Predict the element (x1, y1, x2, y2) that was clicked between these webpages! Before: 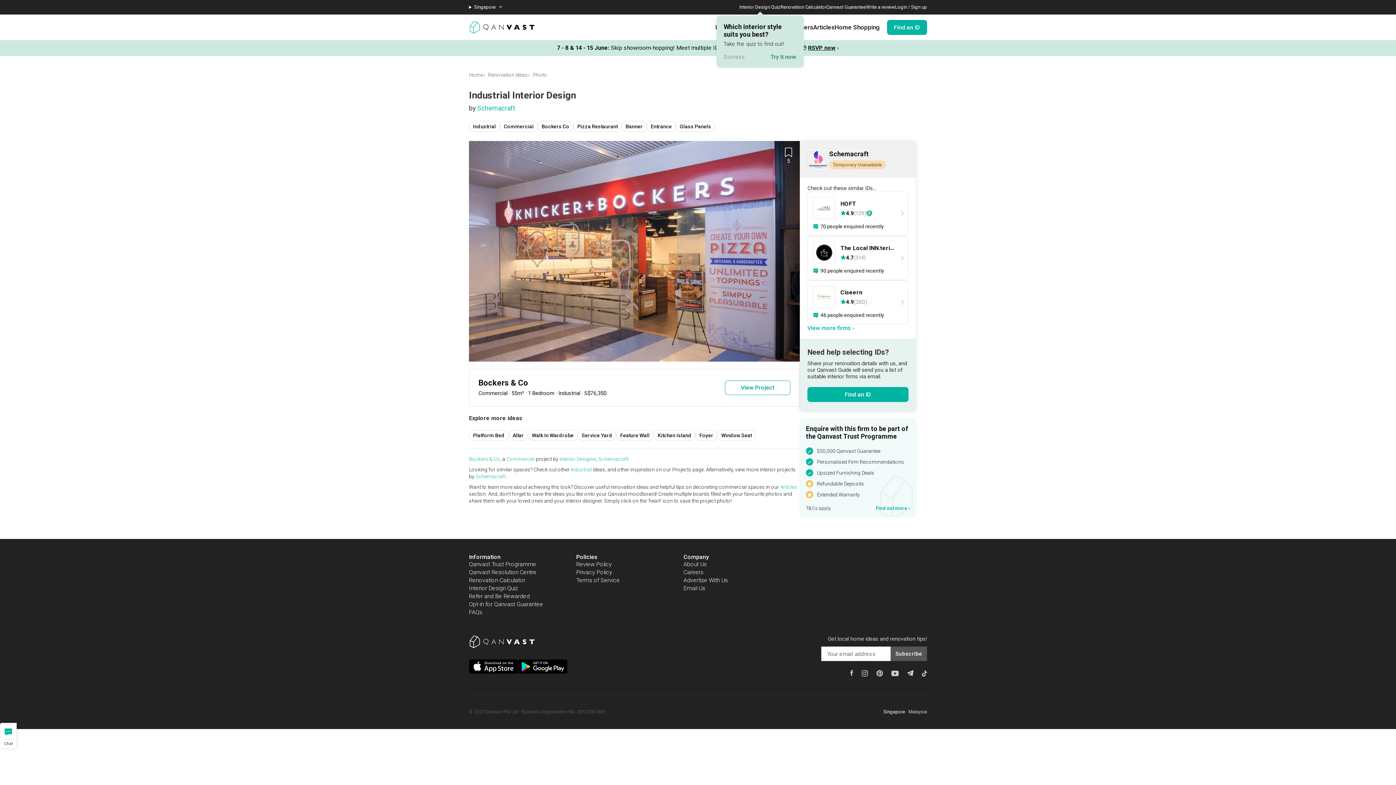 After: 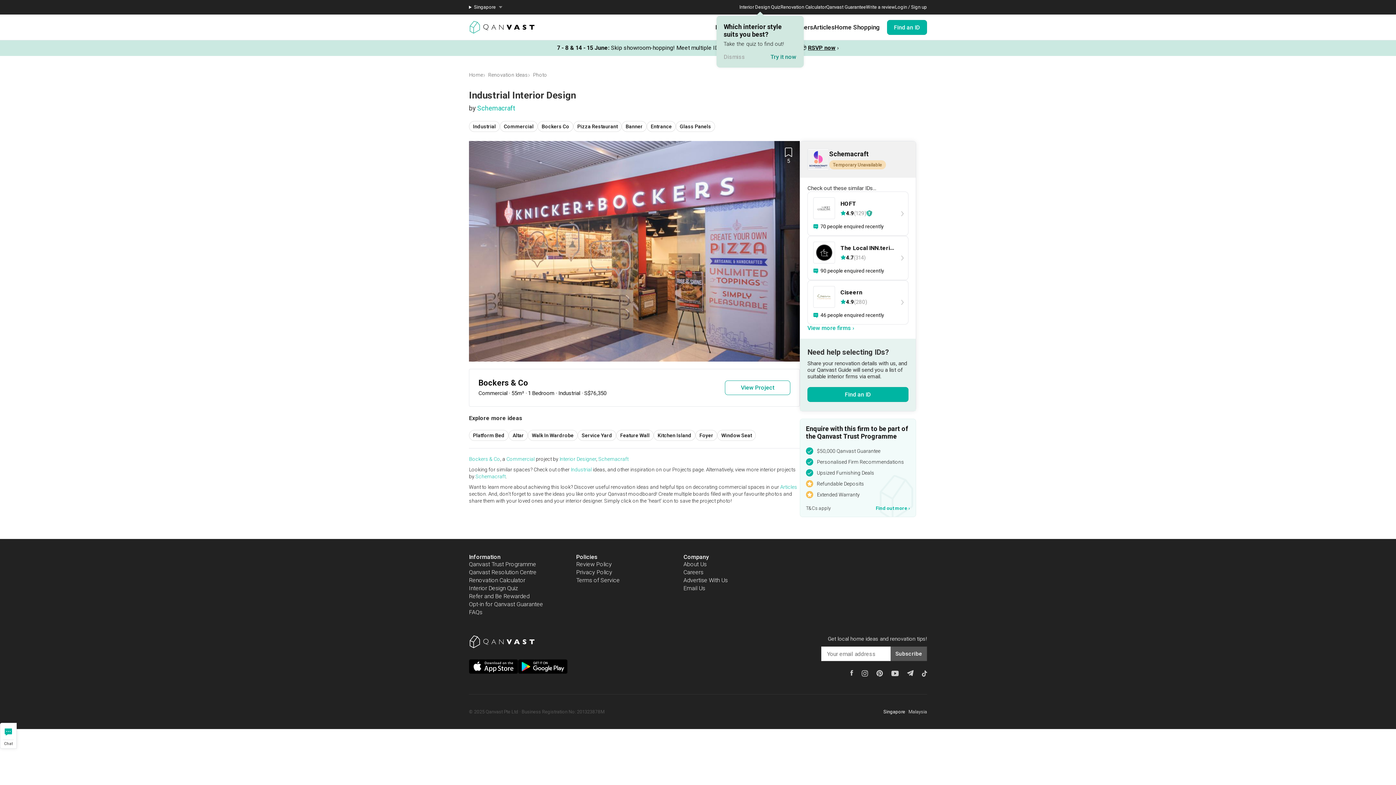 Action: bbox: (469, 593, 529, 600) label: Refer and Be Rewarded